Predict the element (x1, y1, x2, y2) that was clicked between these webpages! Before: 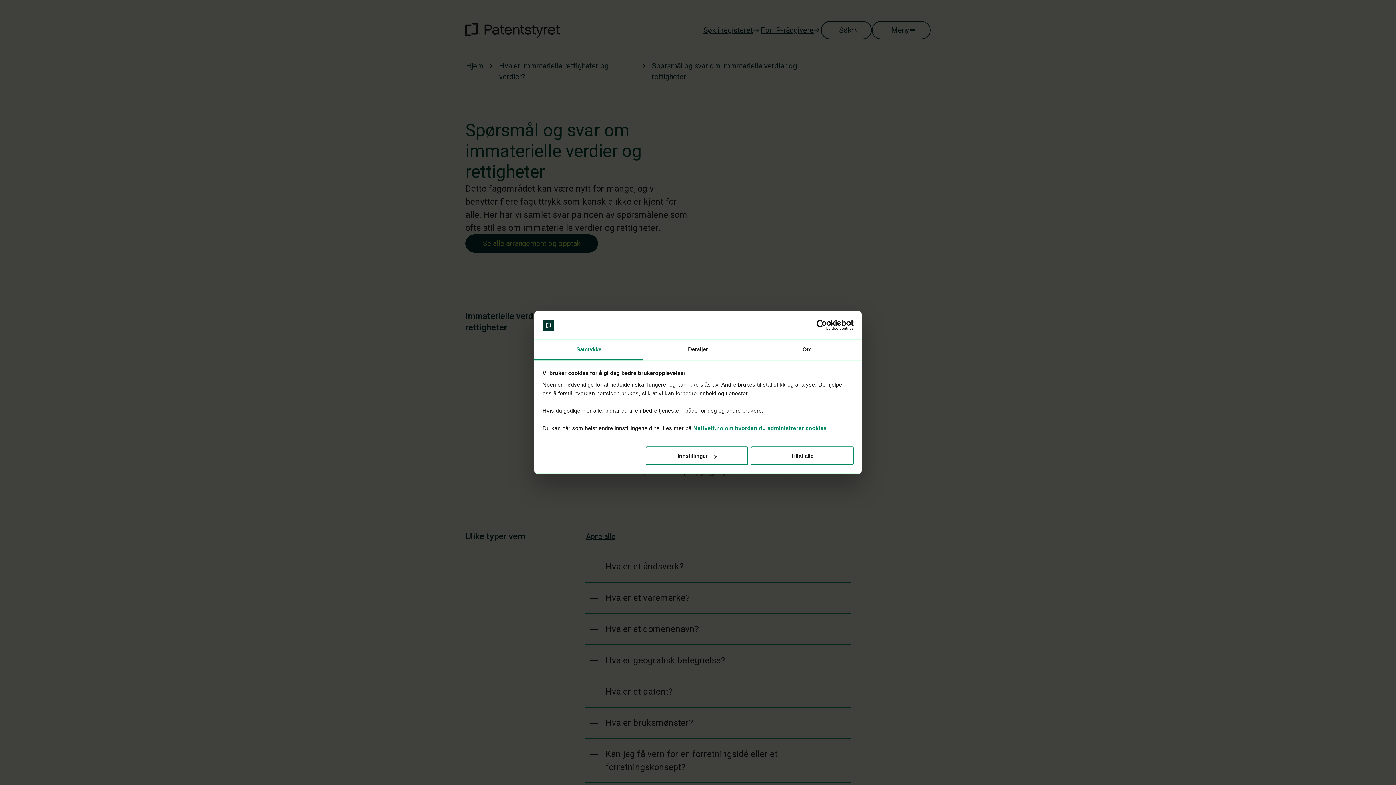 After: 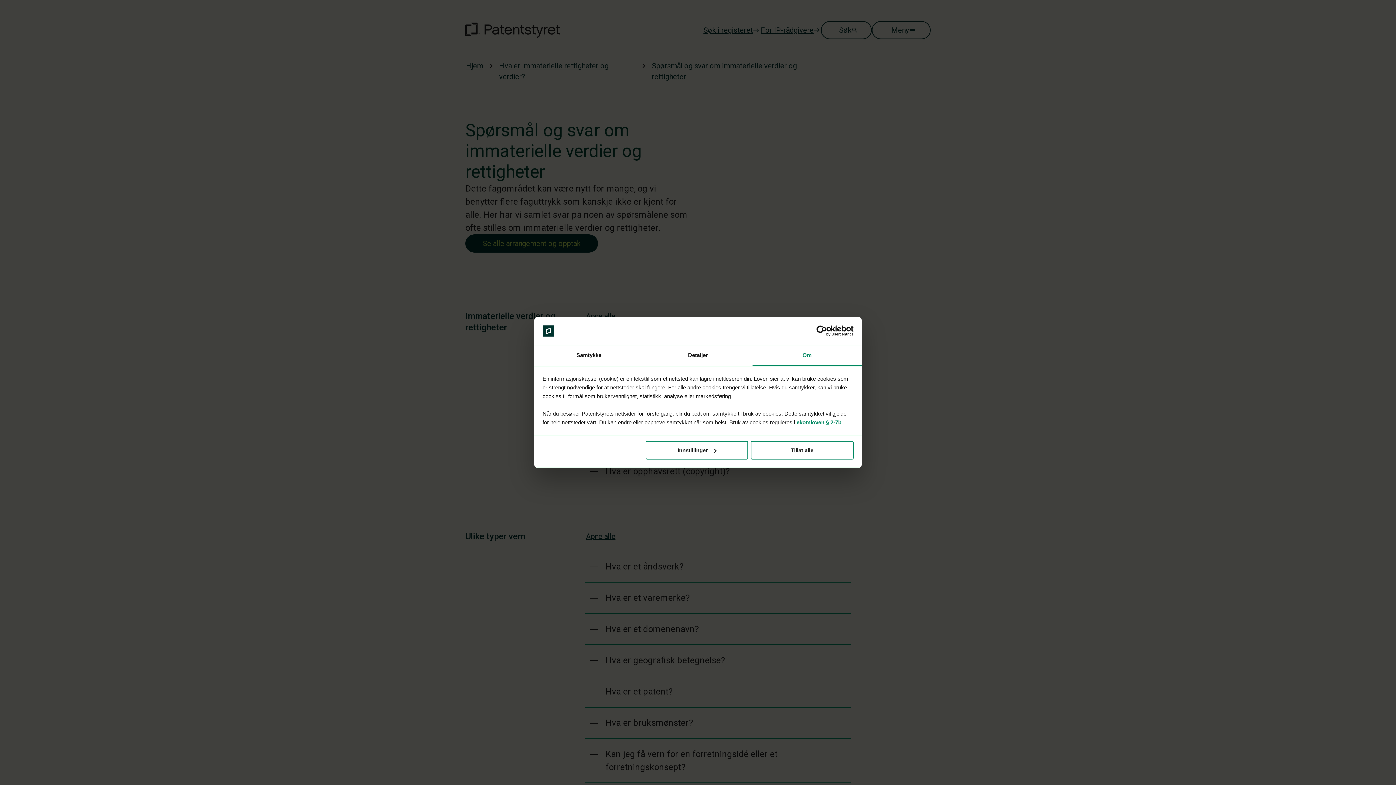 Action: label: Om bbox: (752, 339, 861, 360)